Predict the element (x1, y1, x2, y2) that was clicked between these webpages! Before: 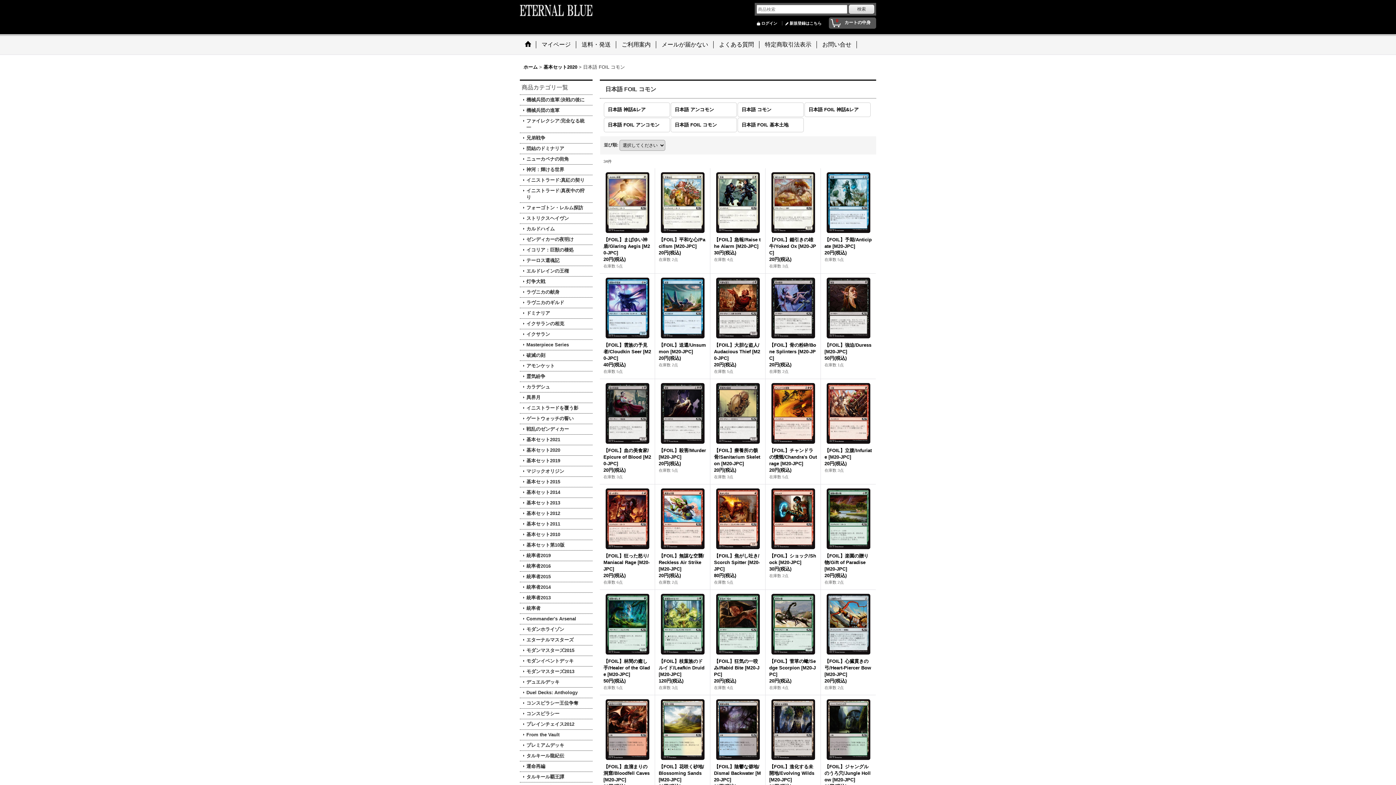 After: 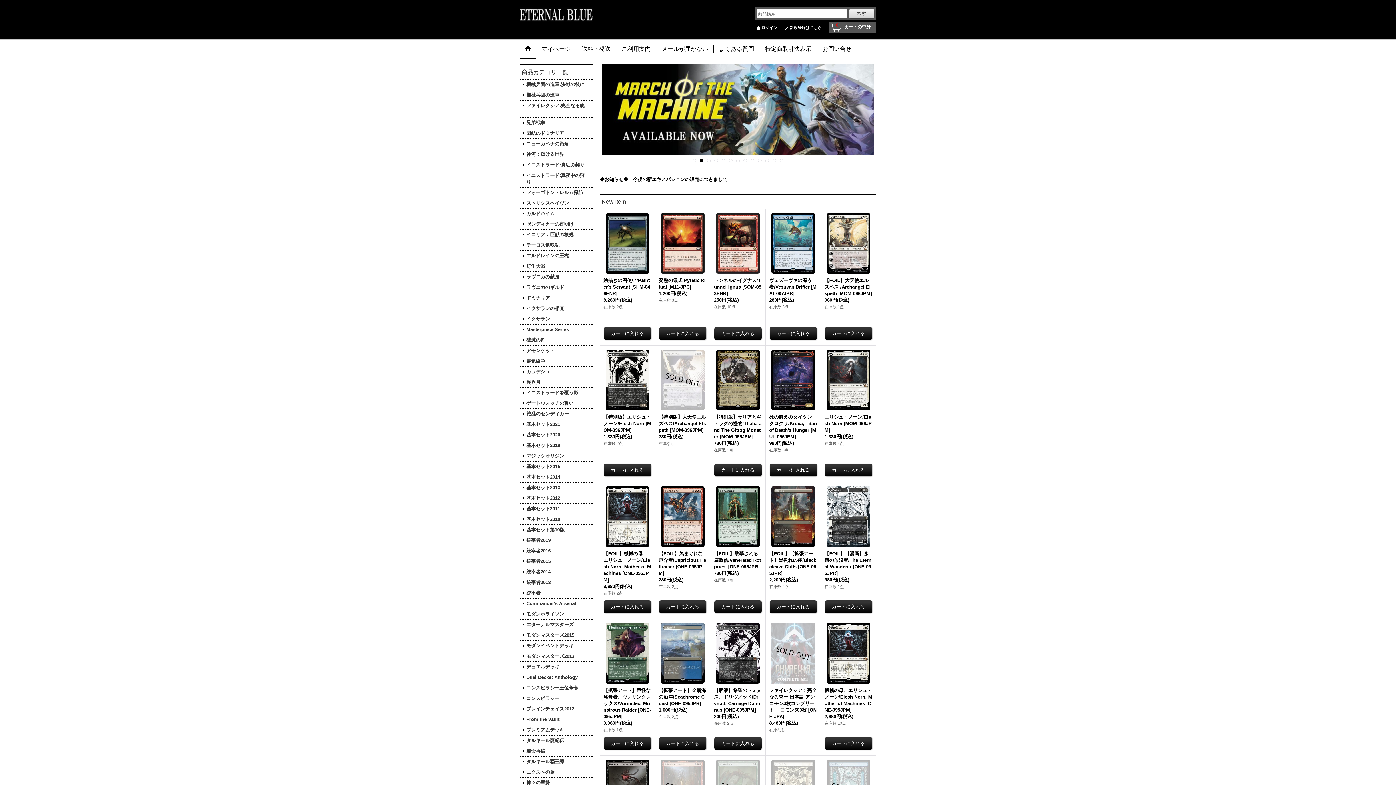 Action: bbox: (520, 7, 592, 12)